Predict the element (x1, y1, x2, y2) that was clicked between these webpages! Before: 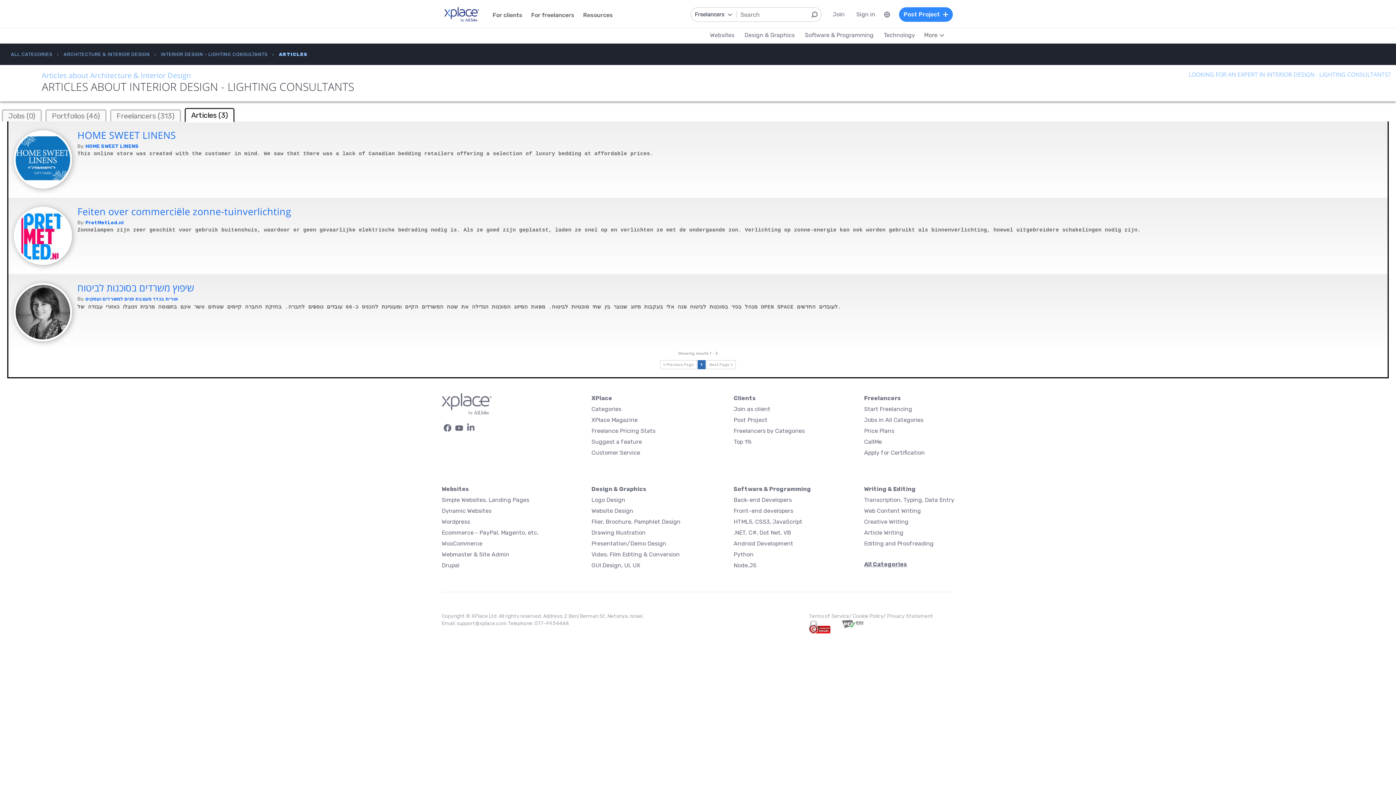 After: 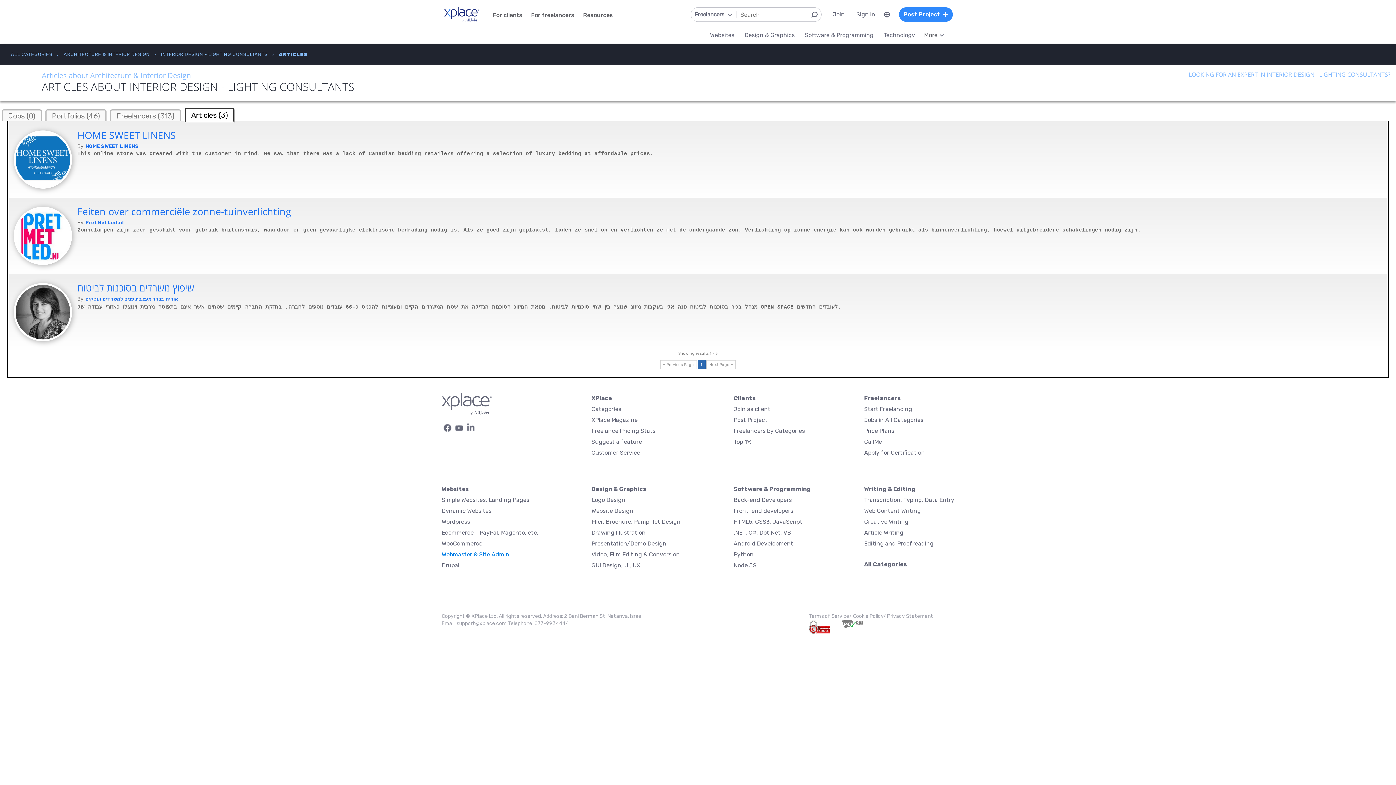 Action: label: Webmaster & Site Admin bbox: (441, 551, 509, 558)